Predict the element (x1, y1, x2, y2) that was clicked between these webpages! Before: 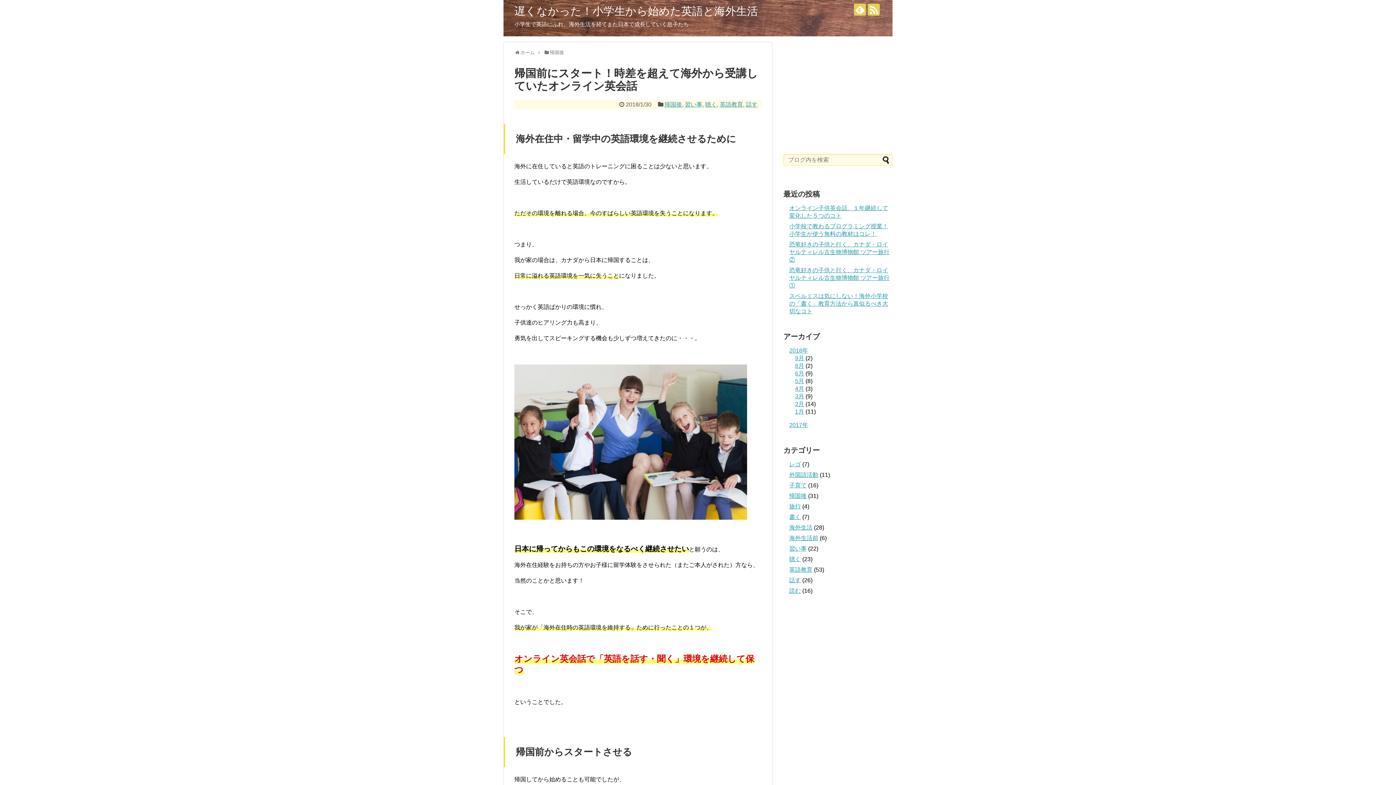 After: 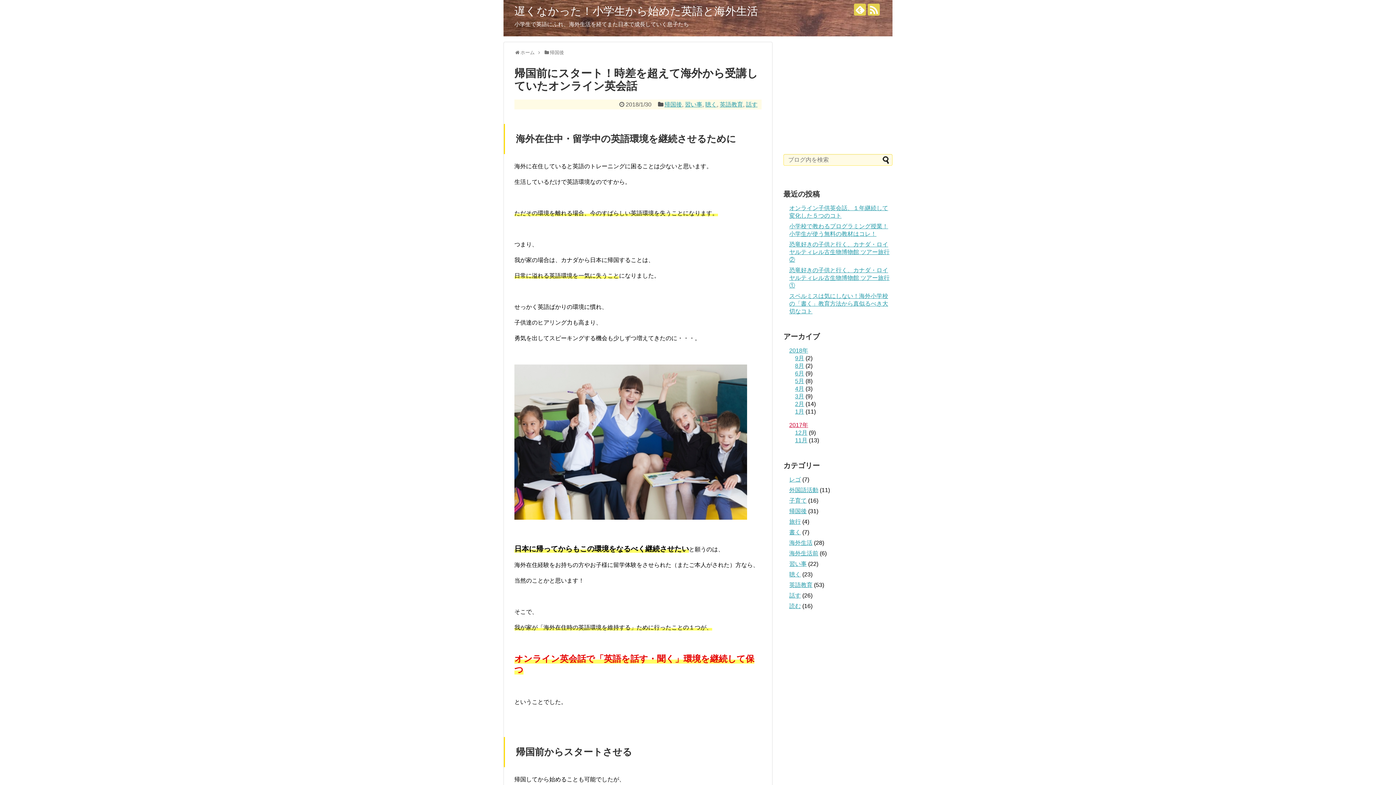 Action: label: 2017年 bbox: (789, 422, 808, 428)